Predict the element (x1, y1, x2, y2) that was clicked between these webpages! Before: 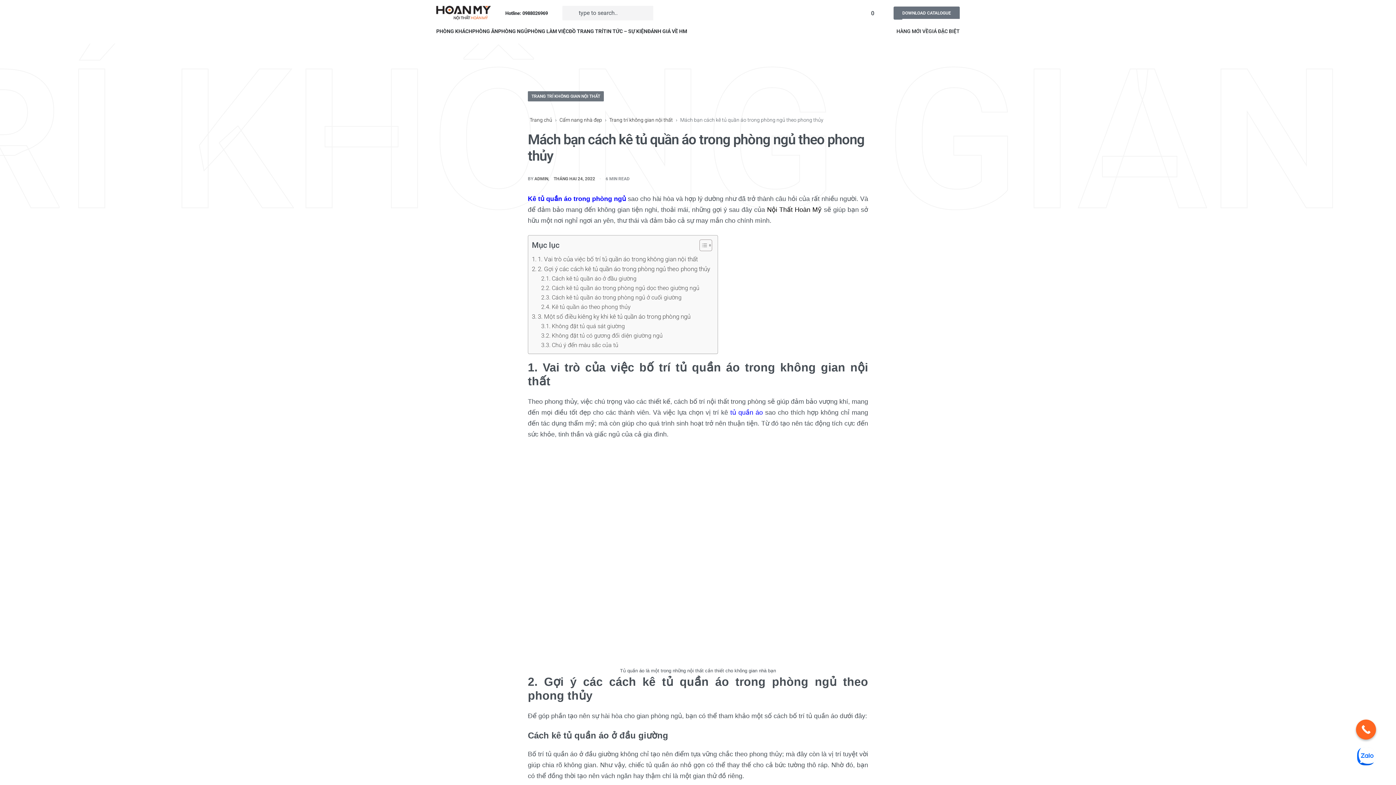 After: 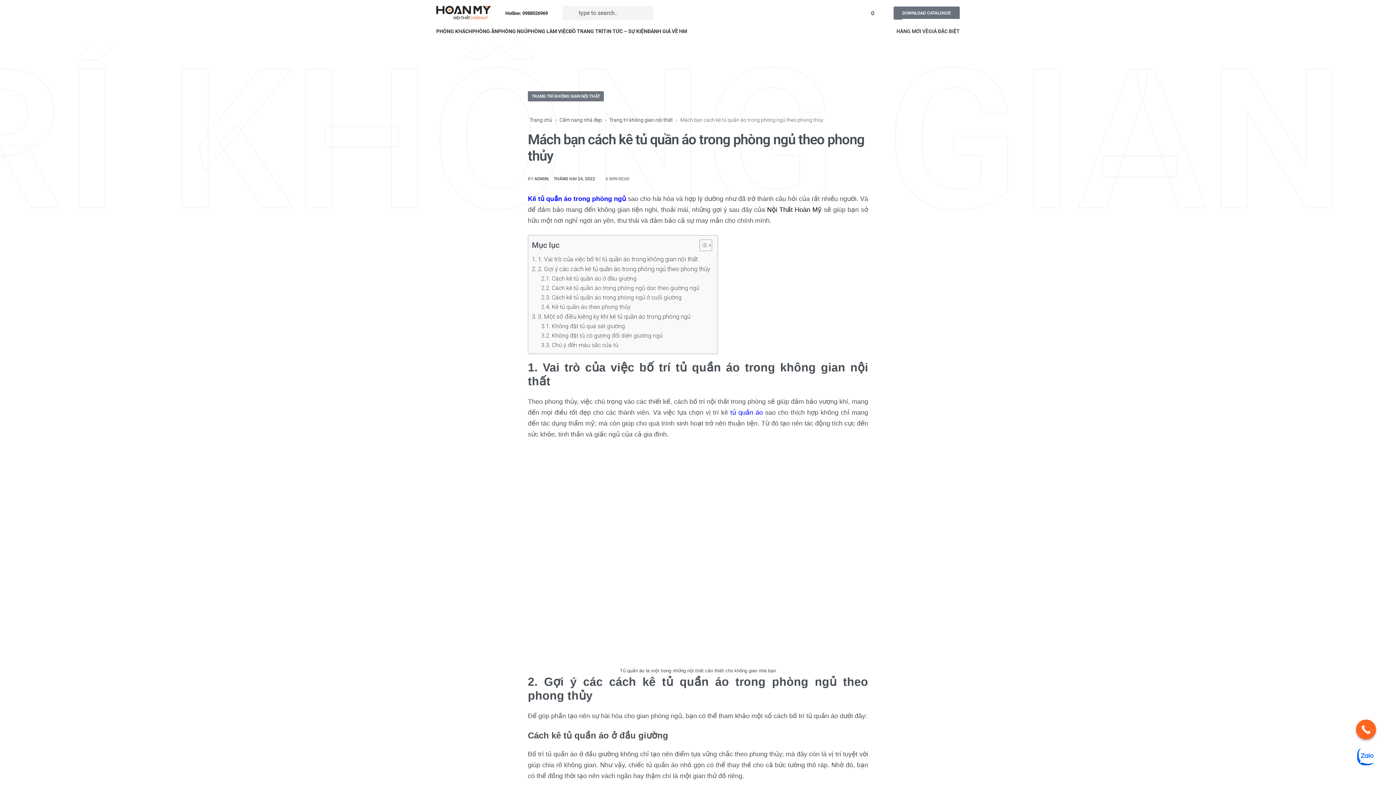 Action: label: Open Account details bbox: (882, 8, 882, 17)